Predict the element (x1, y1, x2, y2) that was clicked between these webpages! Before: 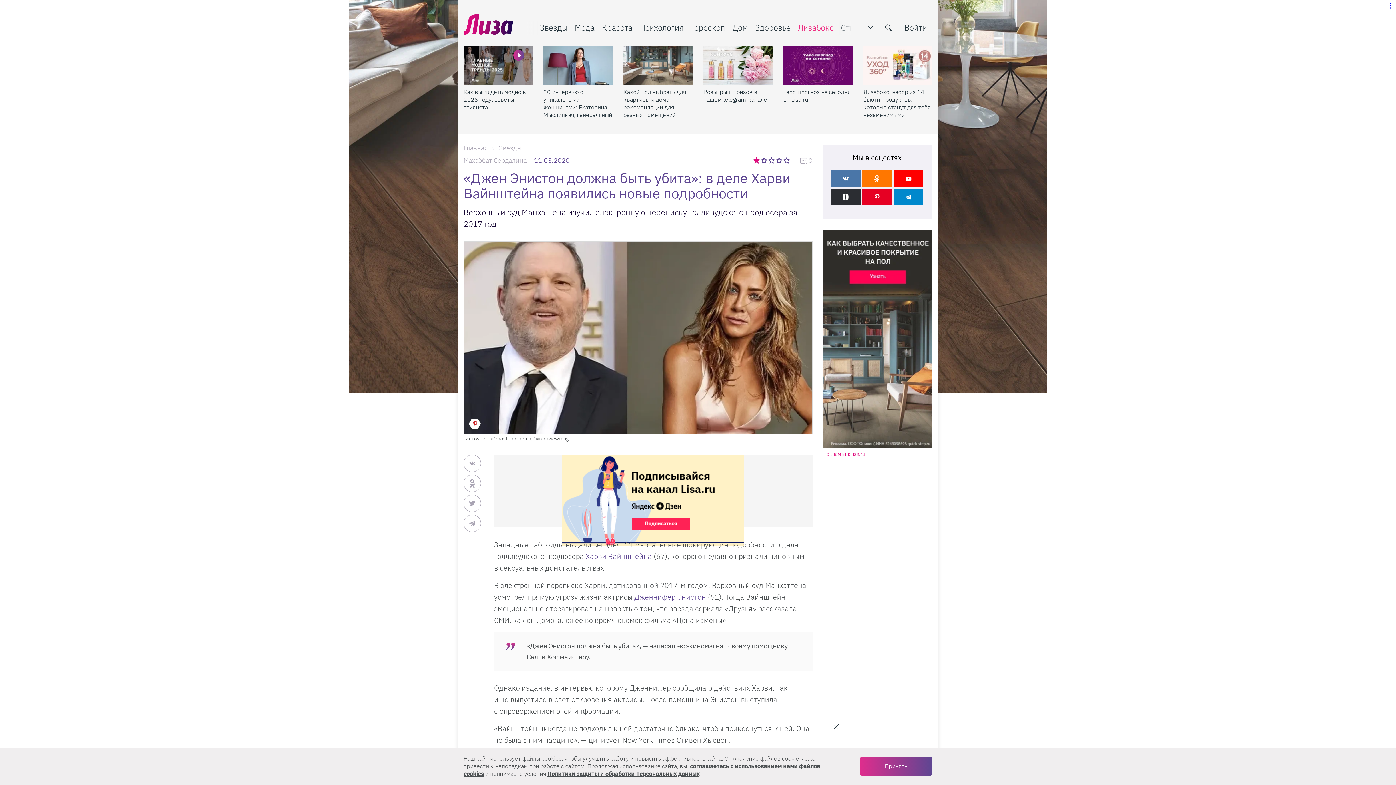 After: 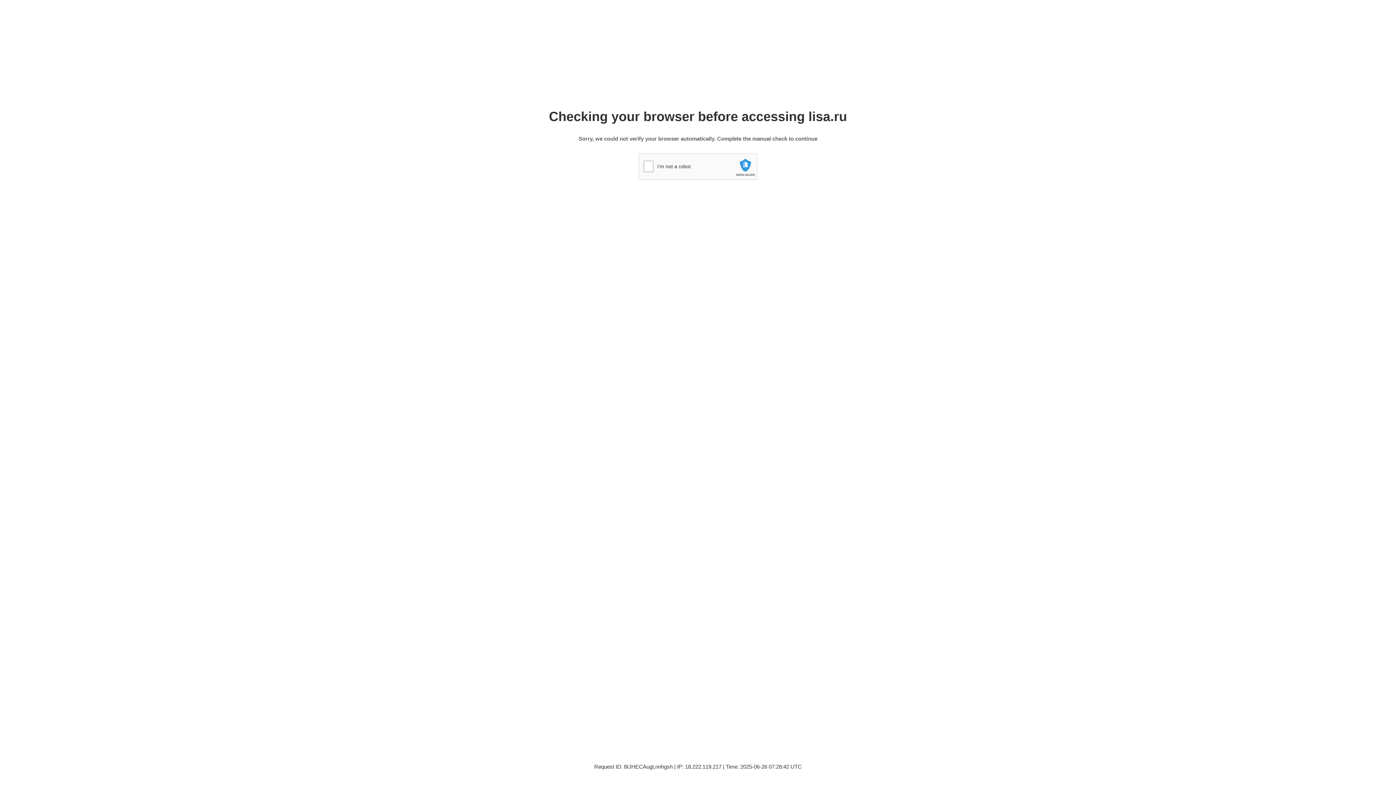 Action: label: Лизабокс bbox: (798, 22, 833, 32)